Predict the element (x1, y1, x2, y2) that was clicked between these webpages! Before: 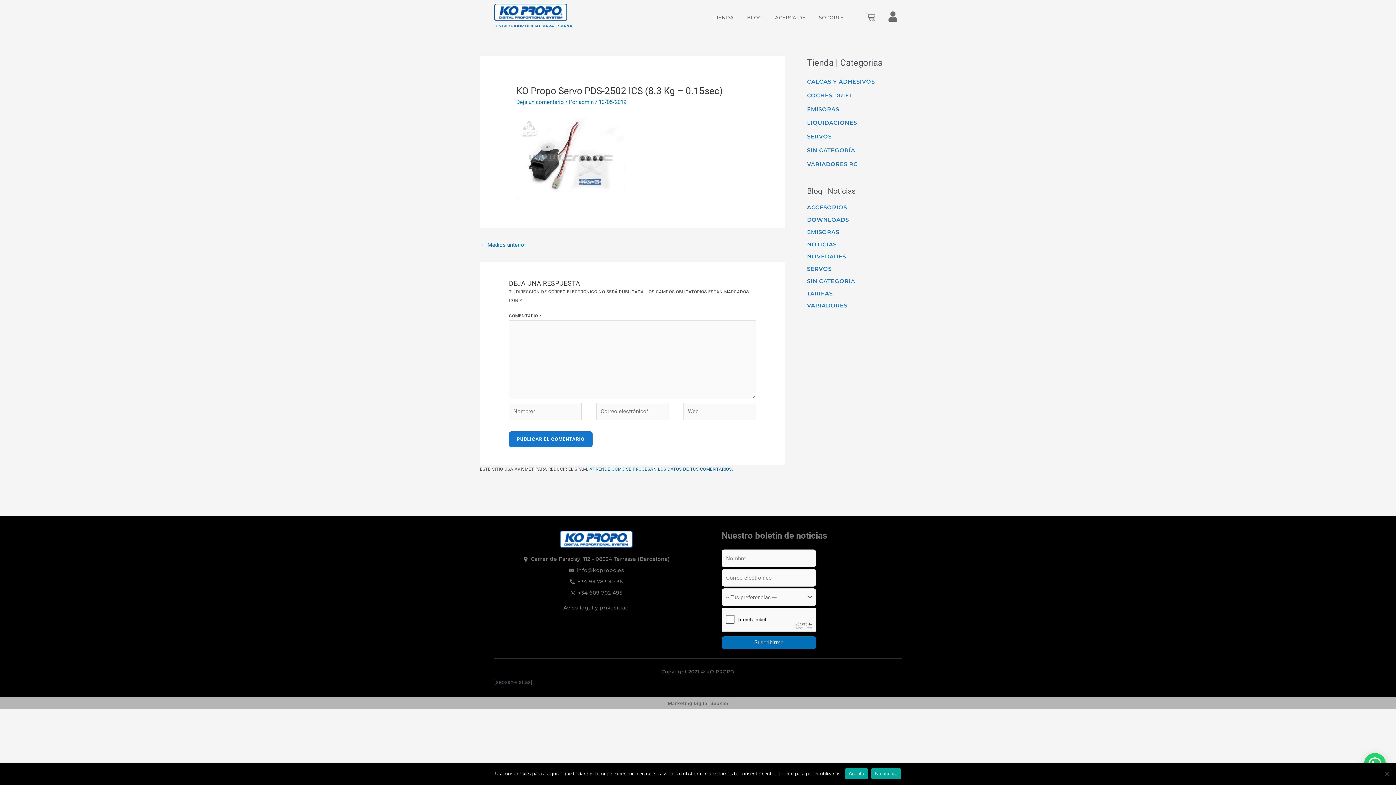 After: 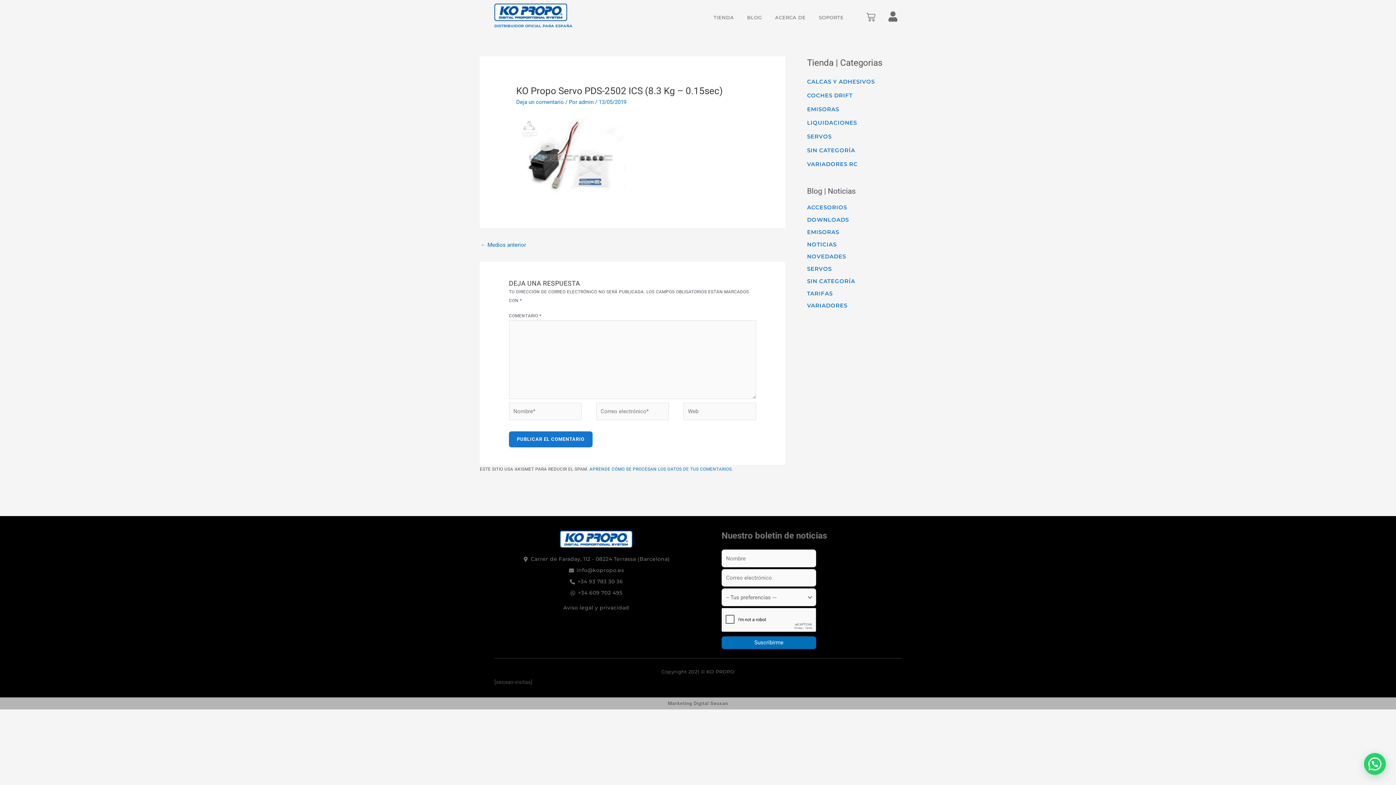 Action: bbox: (871, 768, 901, 779) label: No acepto